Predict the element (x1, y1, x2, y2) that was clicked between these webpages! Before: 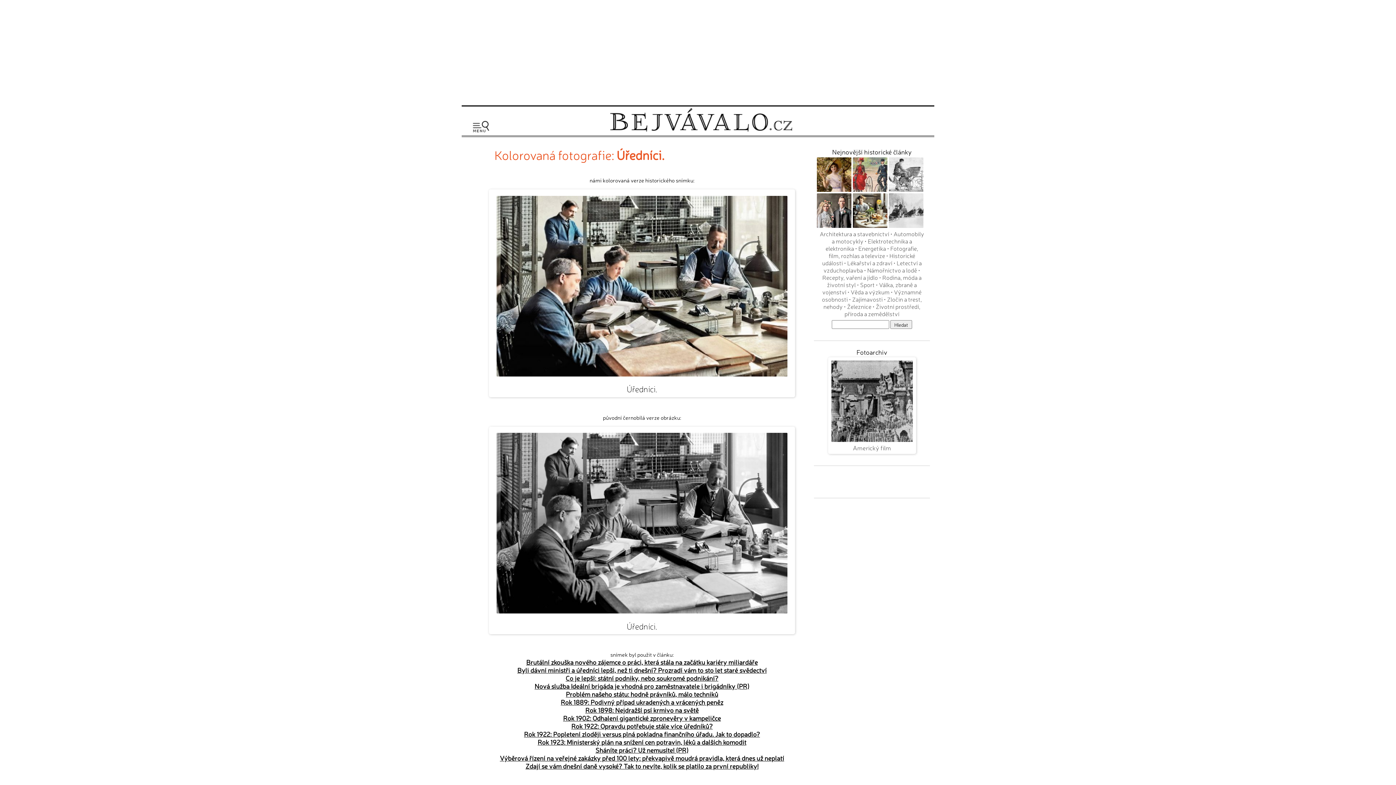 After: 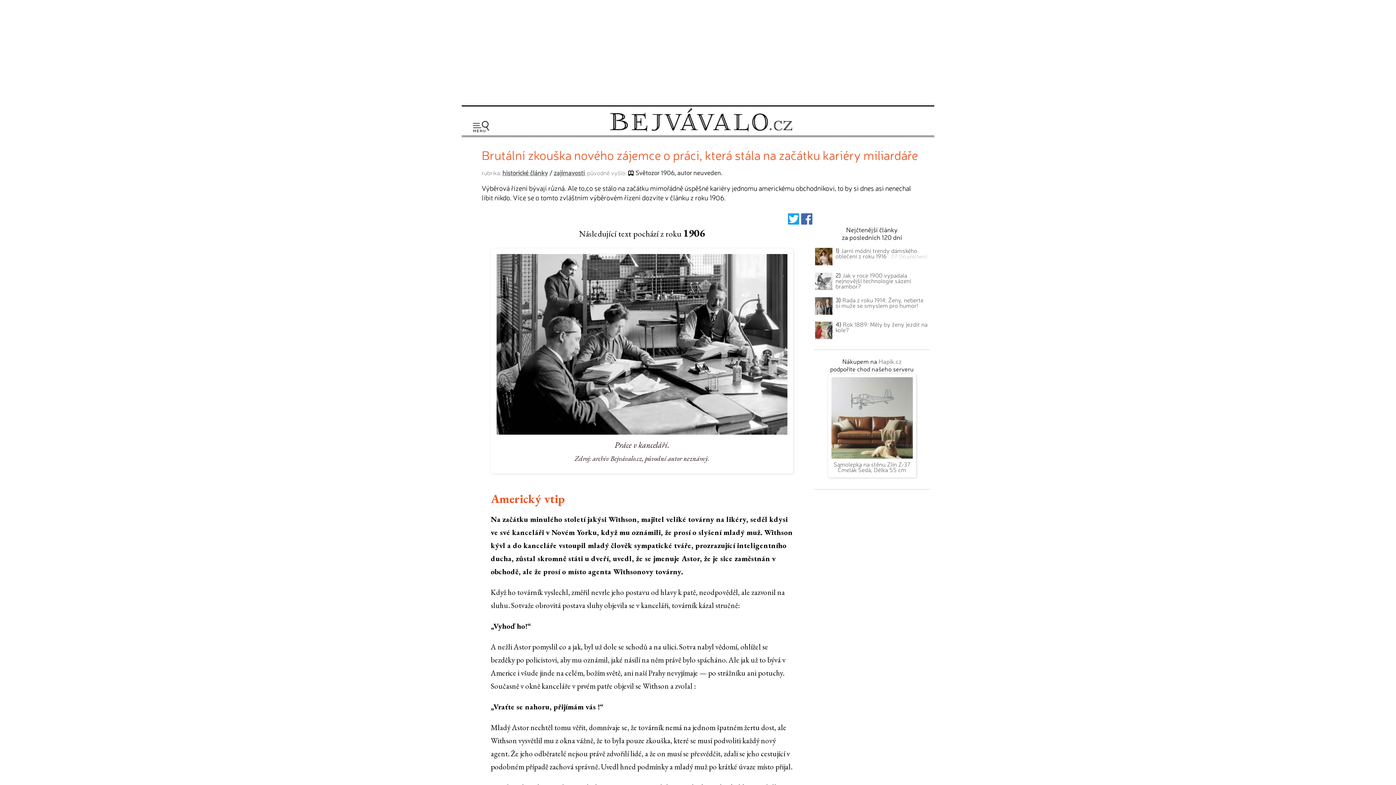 Action: label: Brutální zkouška nového zájemce o práci, která stála na začátku kariéry miliardáře bbox: (526, 658, 758, 666)